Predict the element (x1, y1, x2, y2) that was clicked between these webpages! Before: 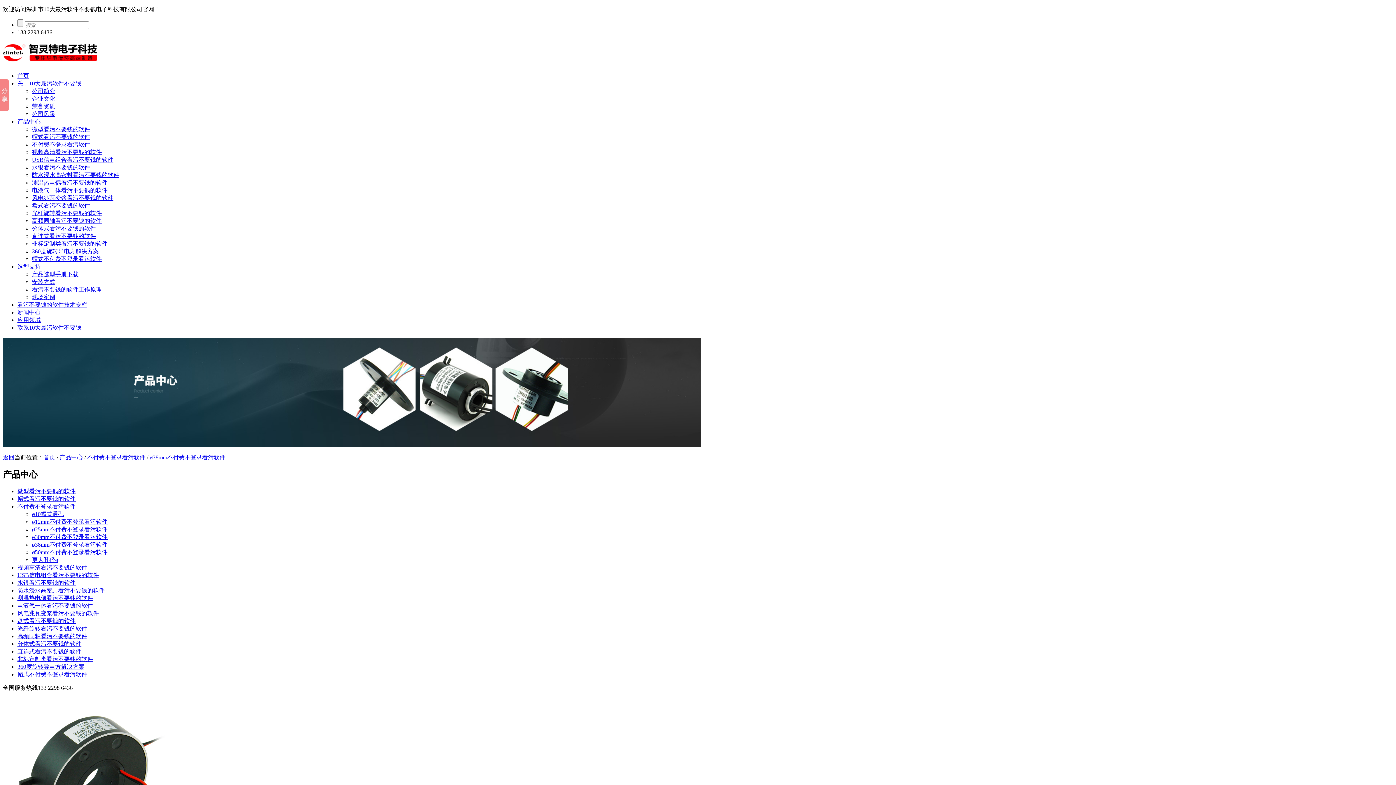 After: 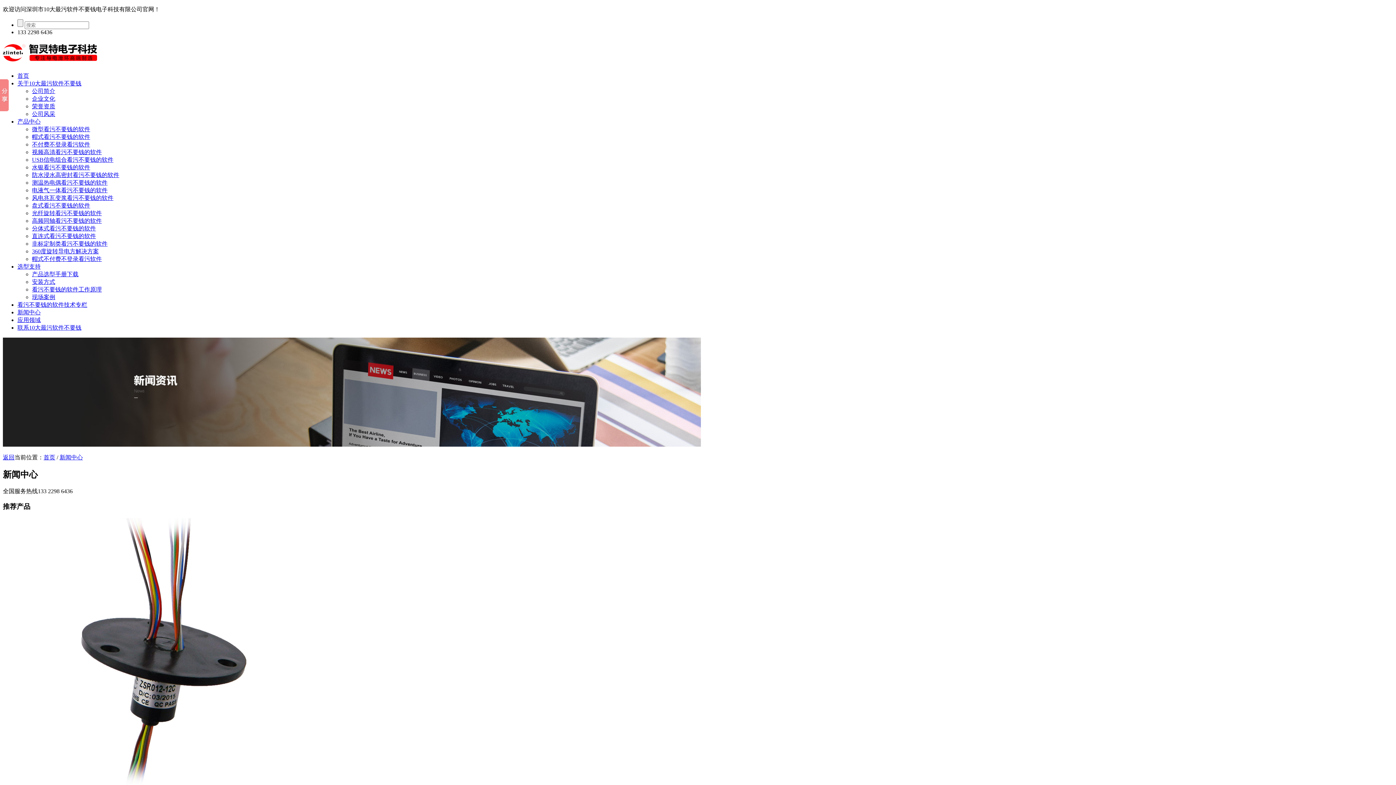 Action: label: 新闻中心 bbox: (17, 309, 40, 315)